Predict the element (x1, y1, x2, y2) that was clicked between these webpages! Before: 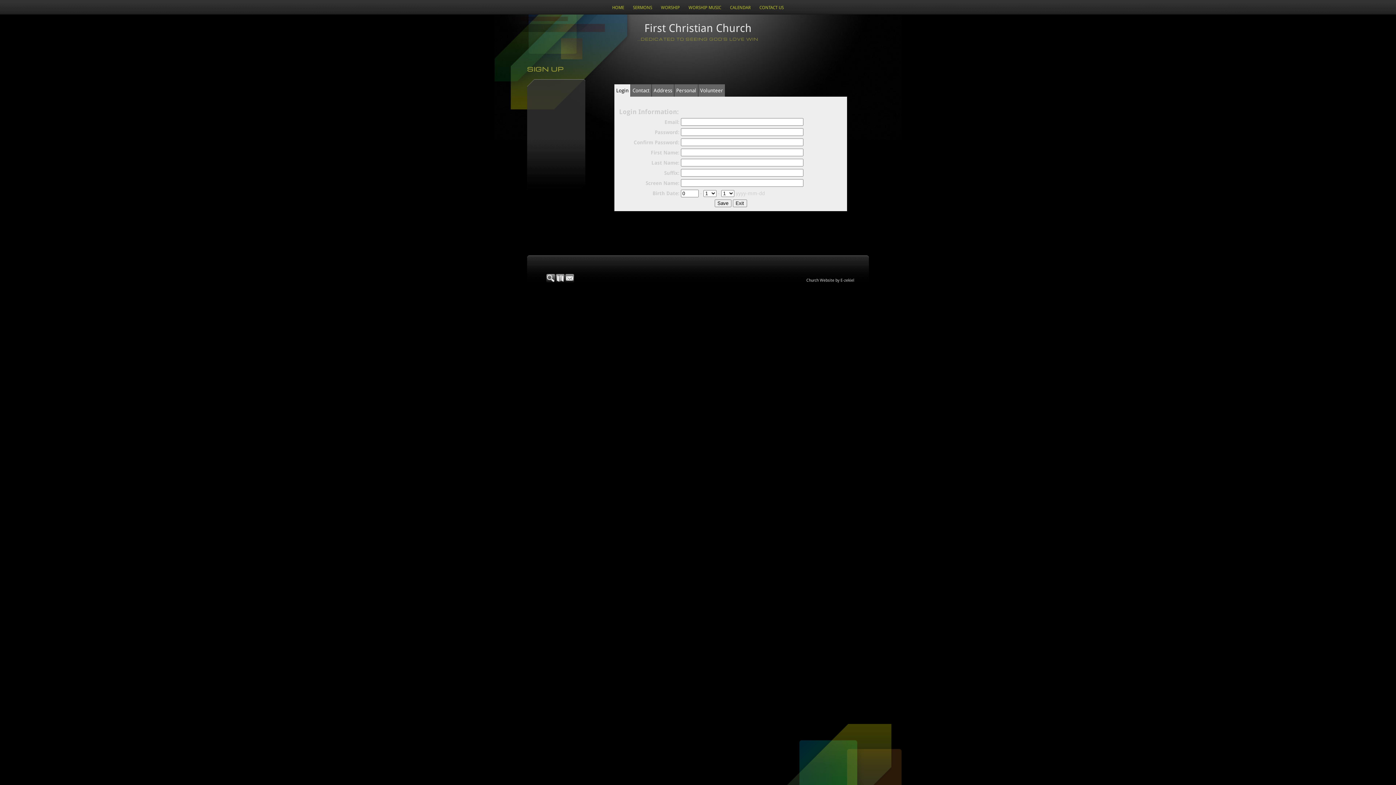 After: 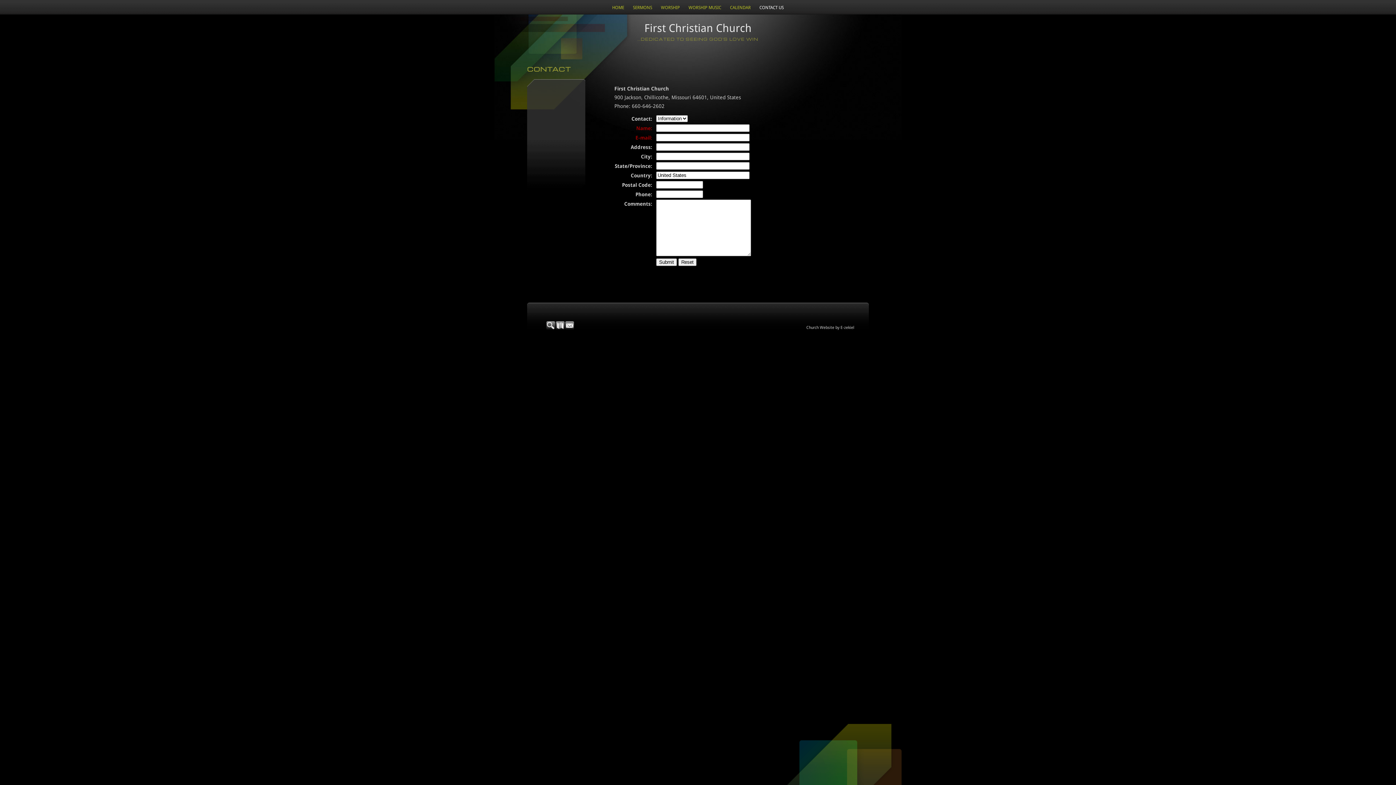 Action: label: CONTACT US bbox: (755, 0, 788, 10)